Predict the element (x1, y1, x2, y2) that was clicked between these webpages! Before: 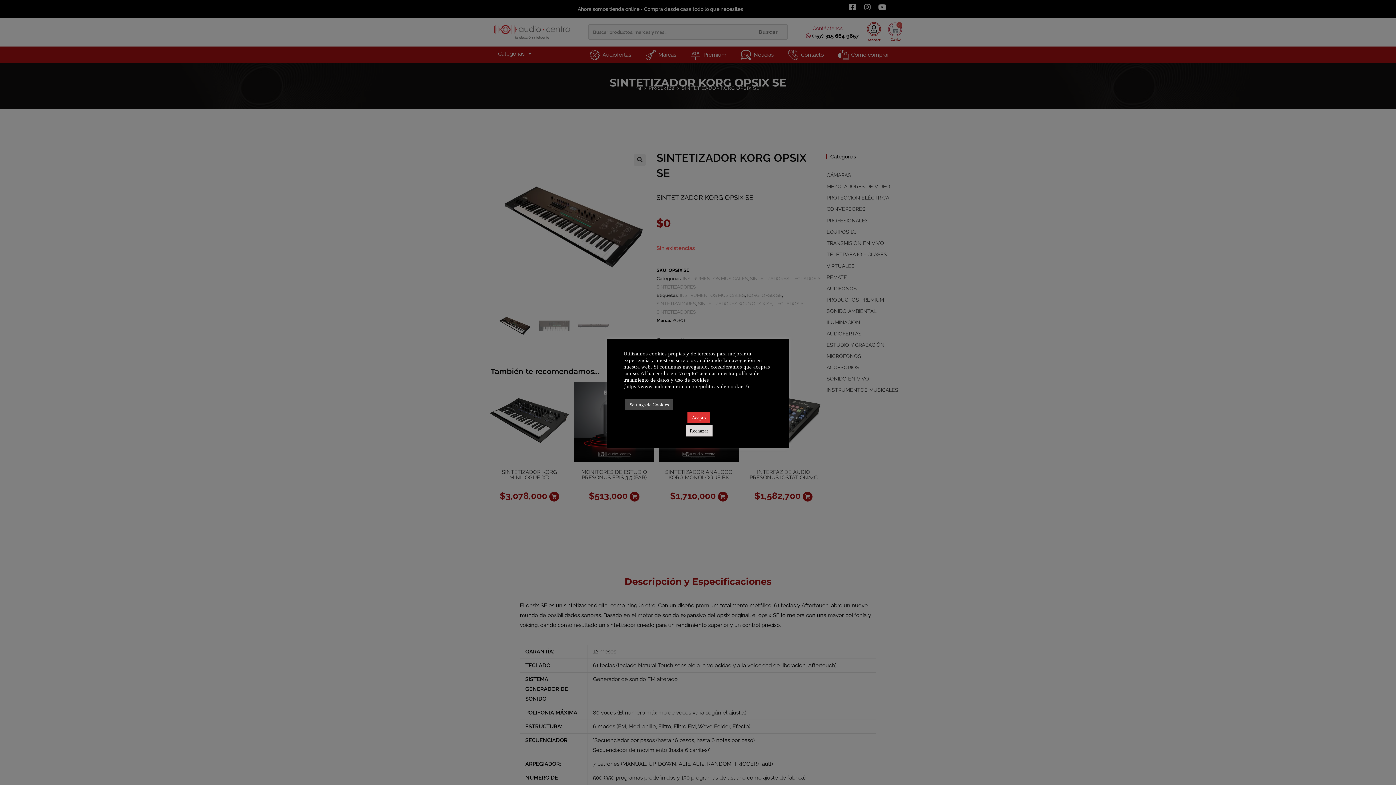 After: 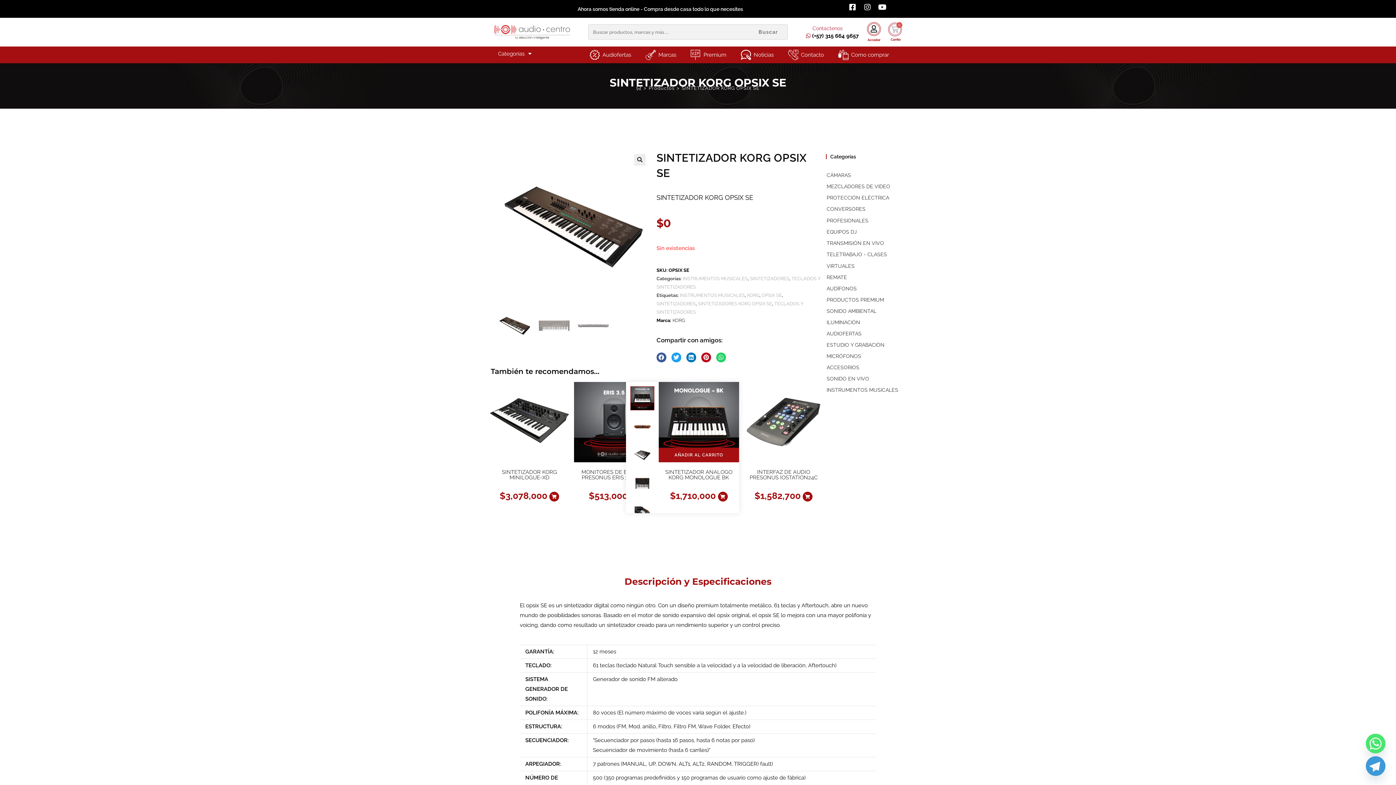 Action: bbox: (687, 412, 710, 423) label: Acepto